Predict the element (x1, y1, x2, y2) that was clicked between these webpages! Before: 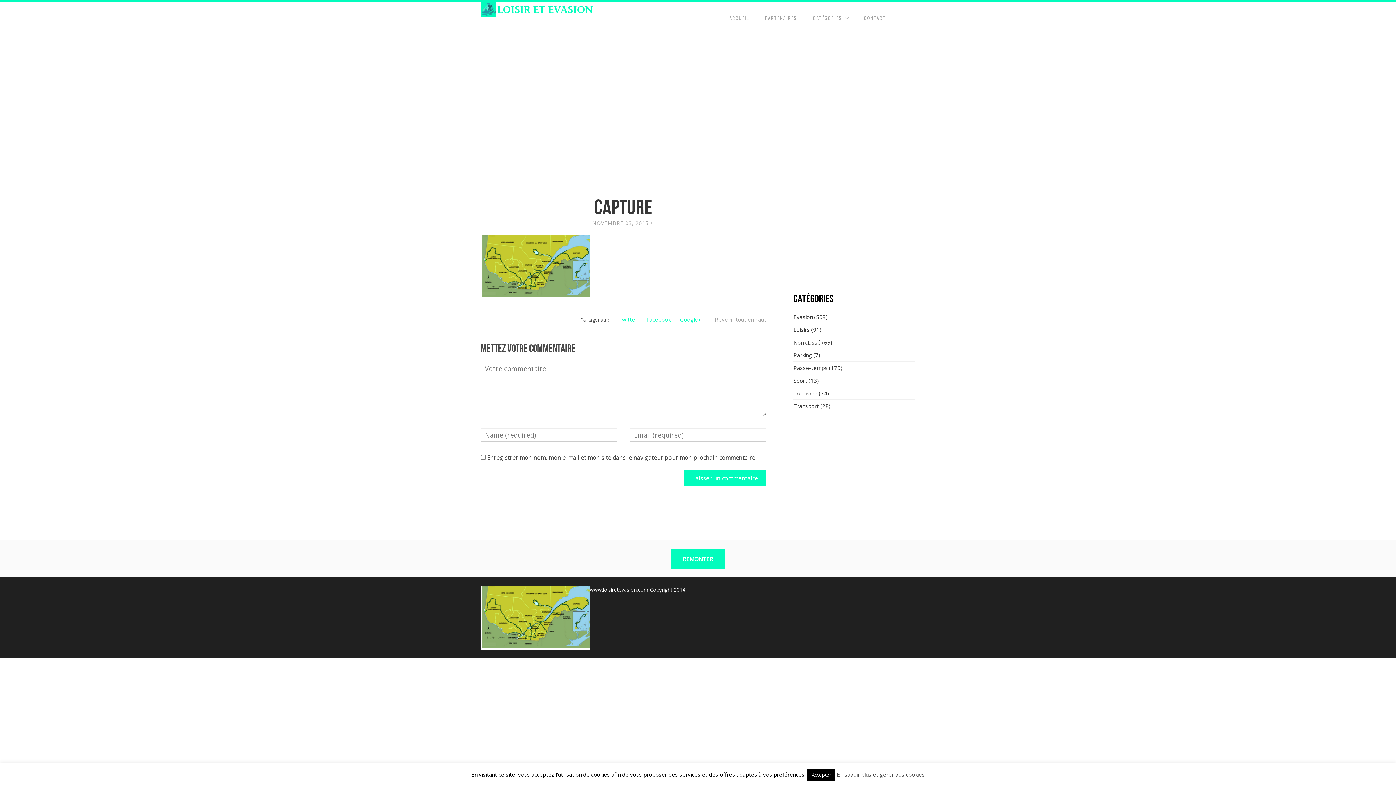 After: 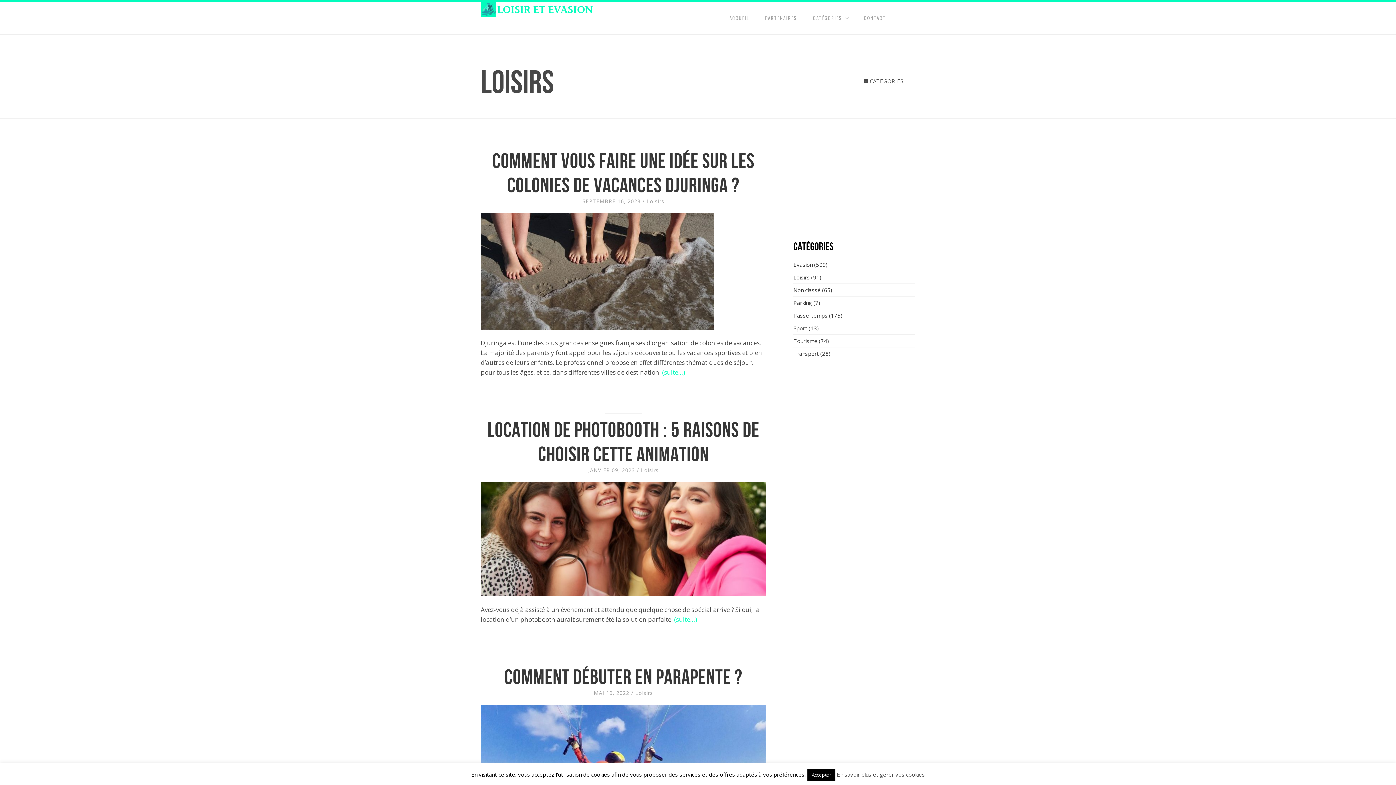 Action: label: Loisirs bbox: (793, 326, 809, 333)